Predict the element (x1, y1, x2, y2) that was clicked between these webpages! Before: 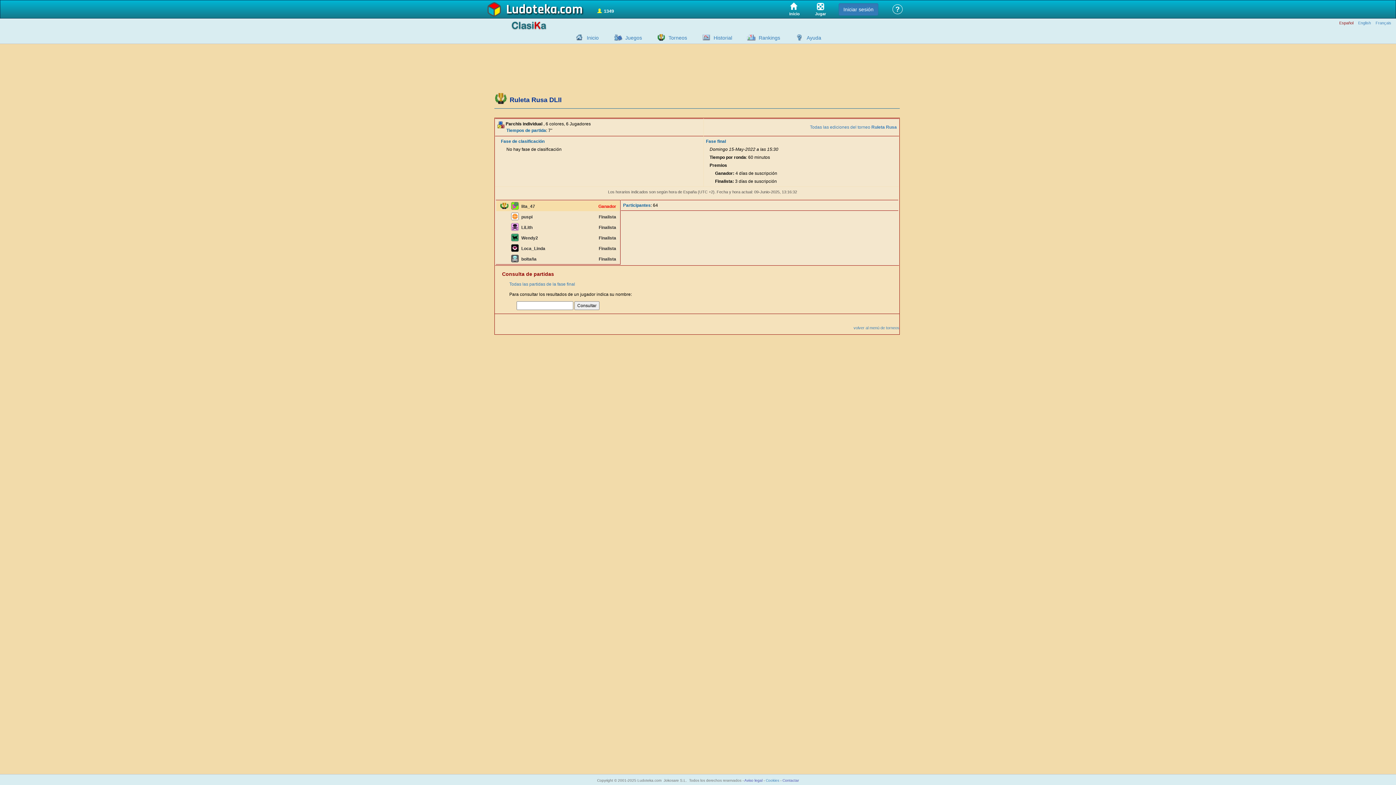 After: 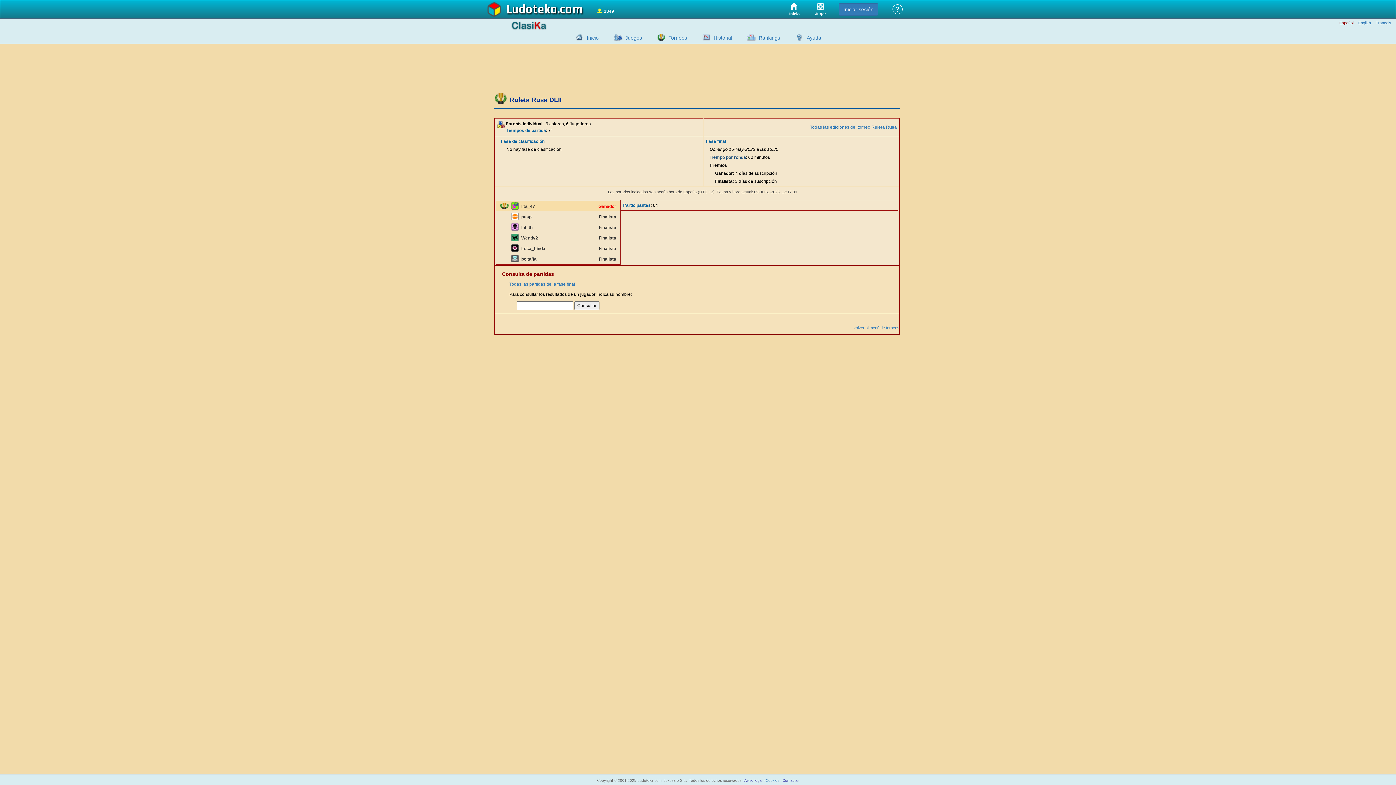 Action: label: Tiempo por ronda bbox: (709, 154, 746, 160)